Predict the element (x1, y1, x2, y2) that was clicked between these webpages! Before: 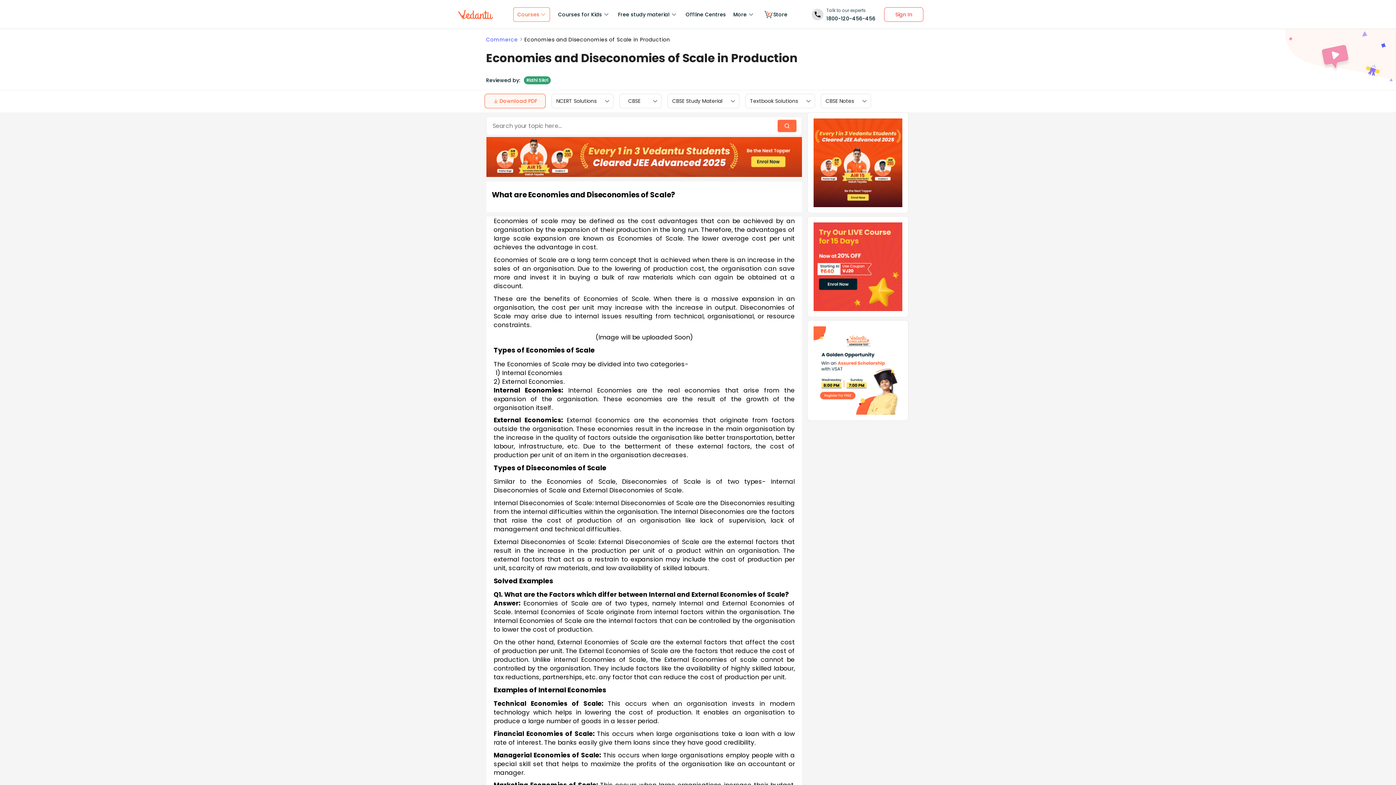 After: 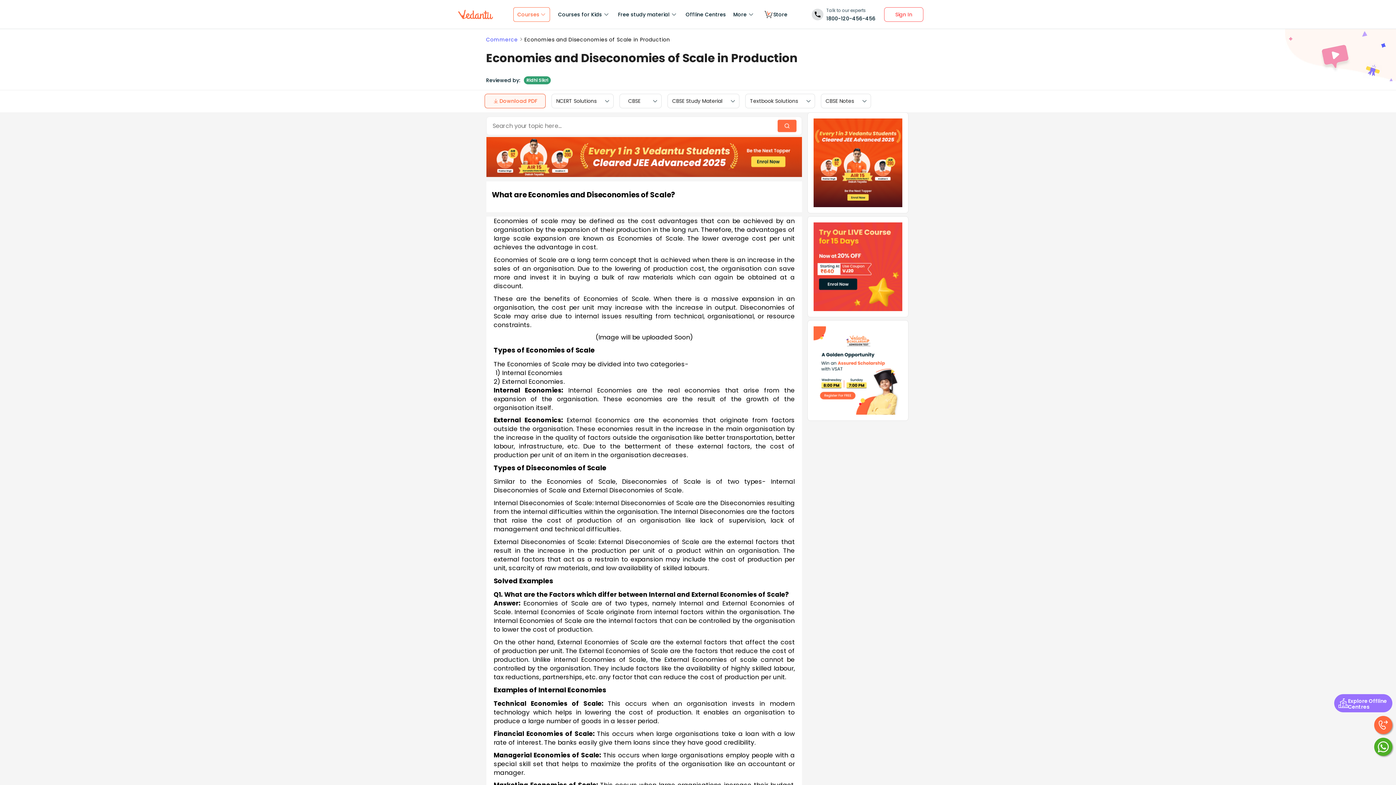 Action: bbox: (524, 76, 550, 84) label: Ridhi Sikri